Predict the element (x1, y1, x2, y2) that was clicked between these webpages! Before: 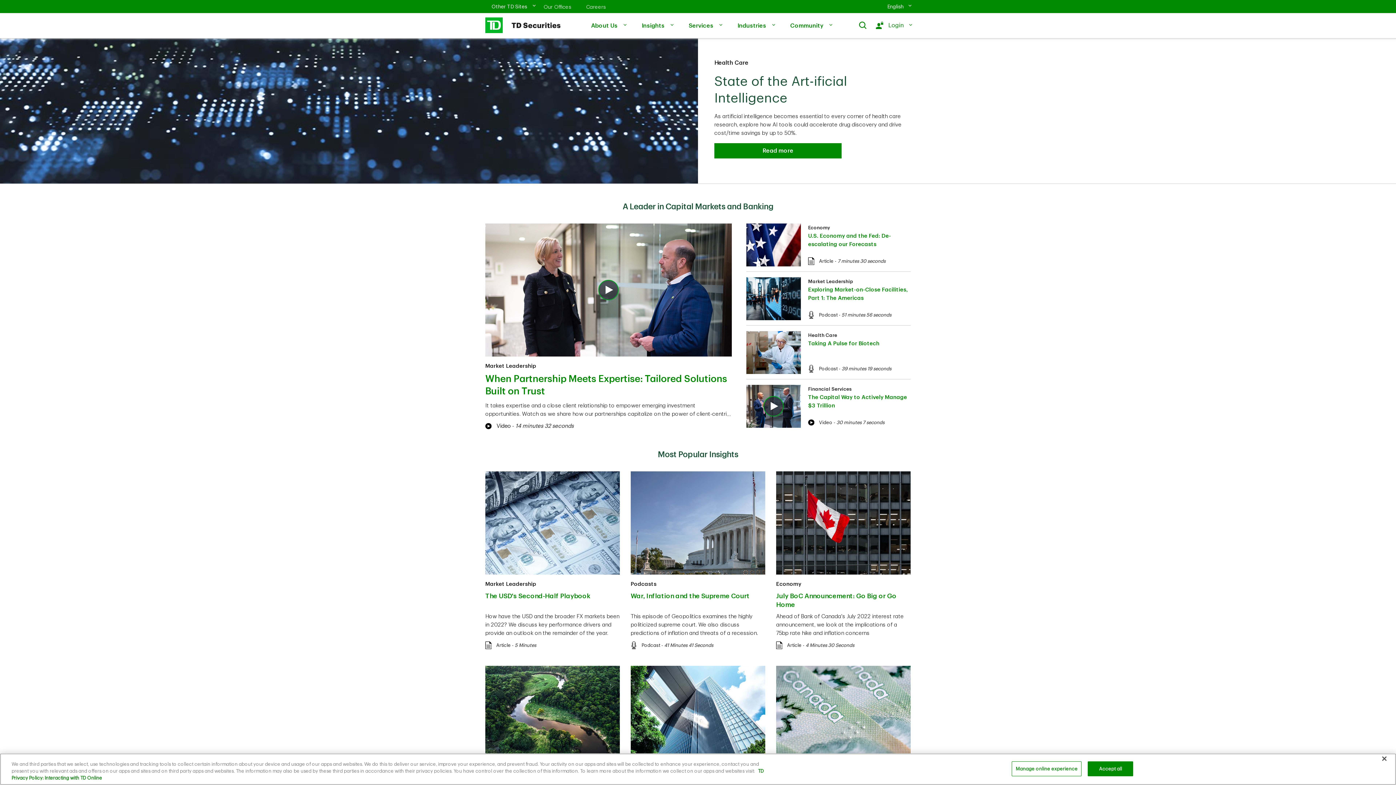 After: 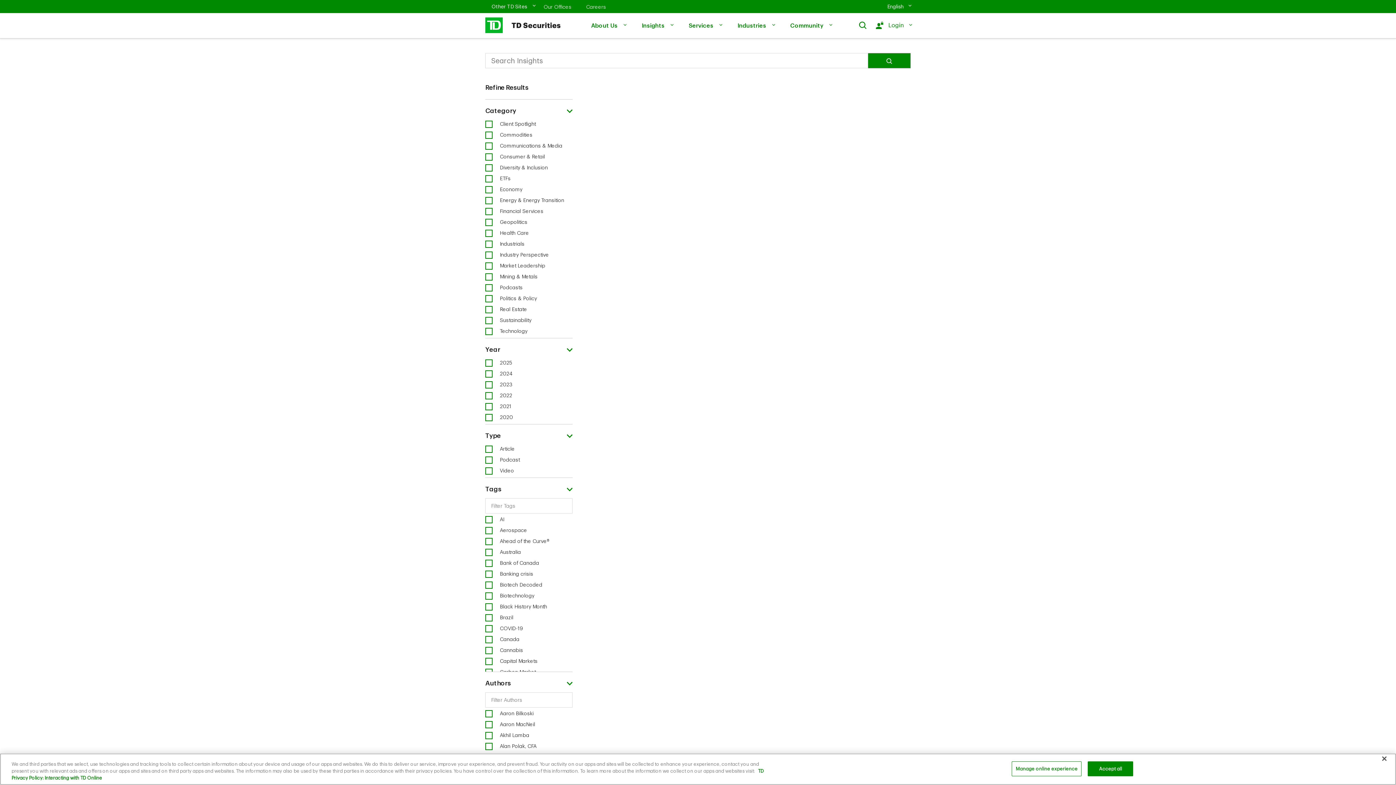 Action: label: Podcast bbox: (819, 366, 837, 371)